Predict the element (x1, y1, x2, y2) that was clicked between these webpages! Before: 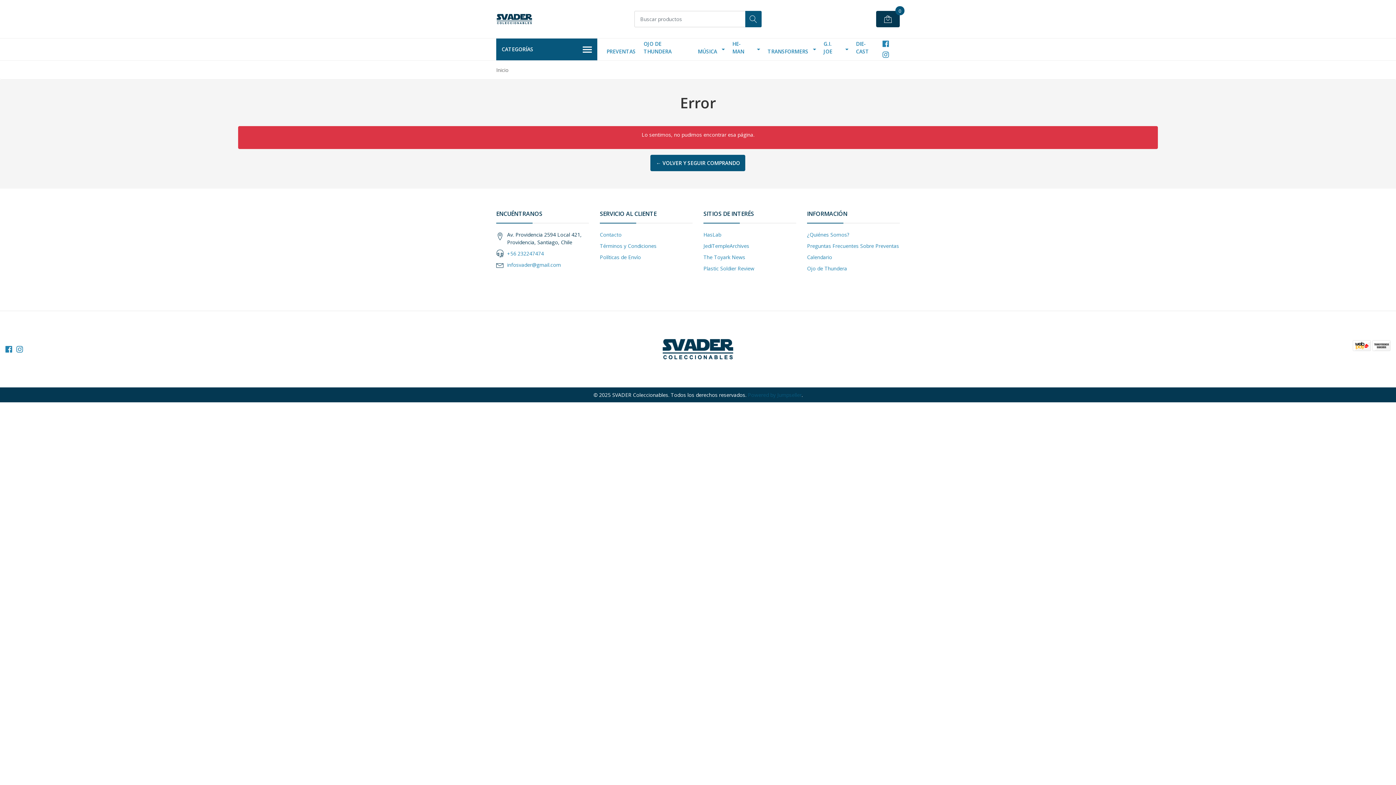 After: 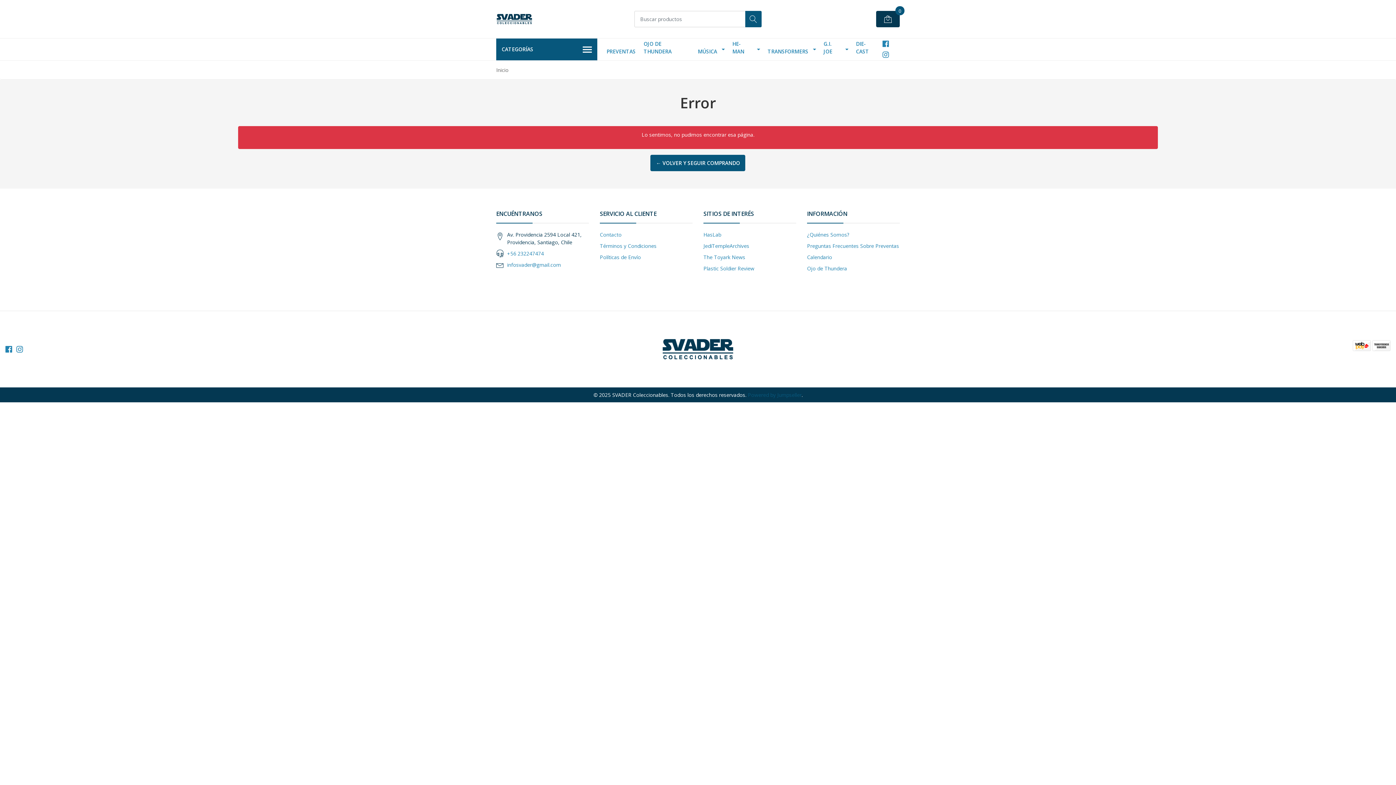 Action: bbox: (748, 391, 801, 398) label: Powered by Jumpseller